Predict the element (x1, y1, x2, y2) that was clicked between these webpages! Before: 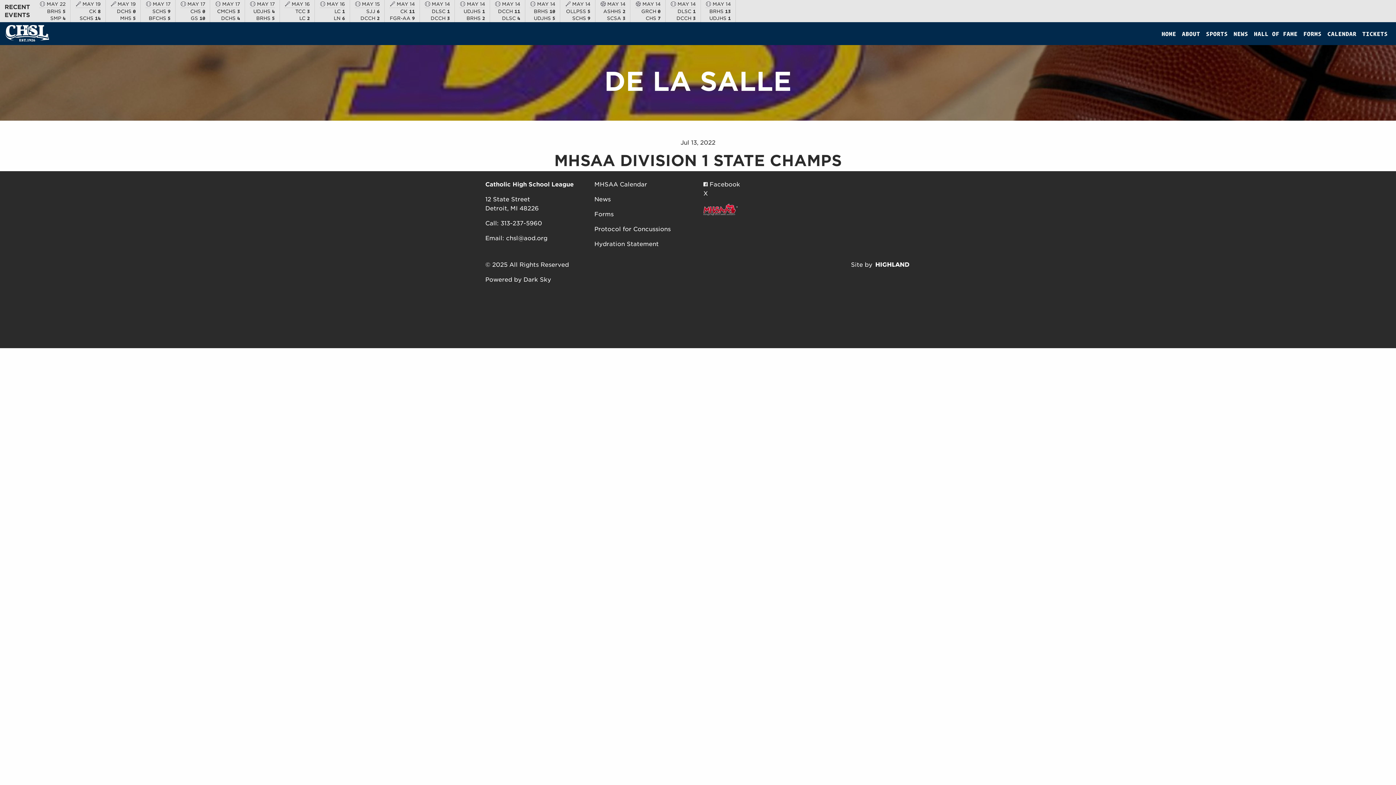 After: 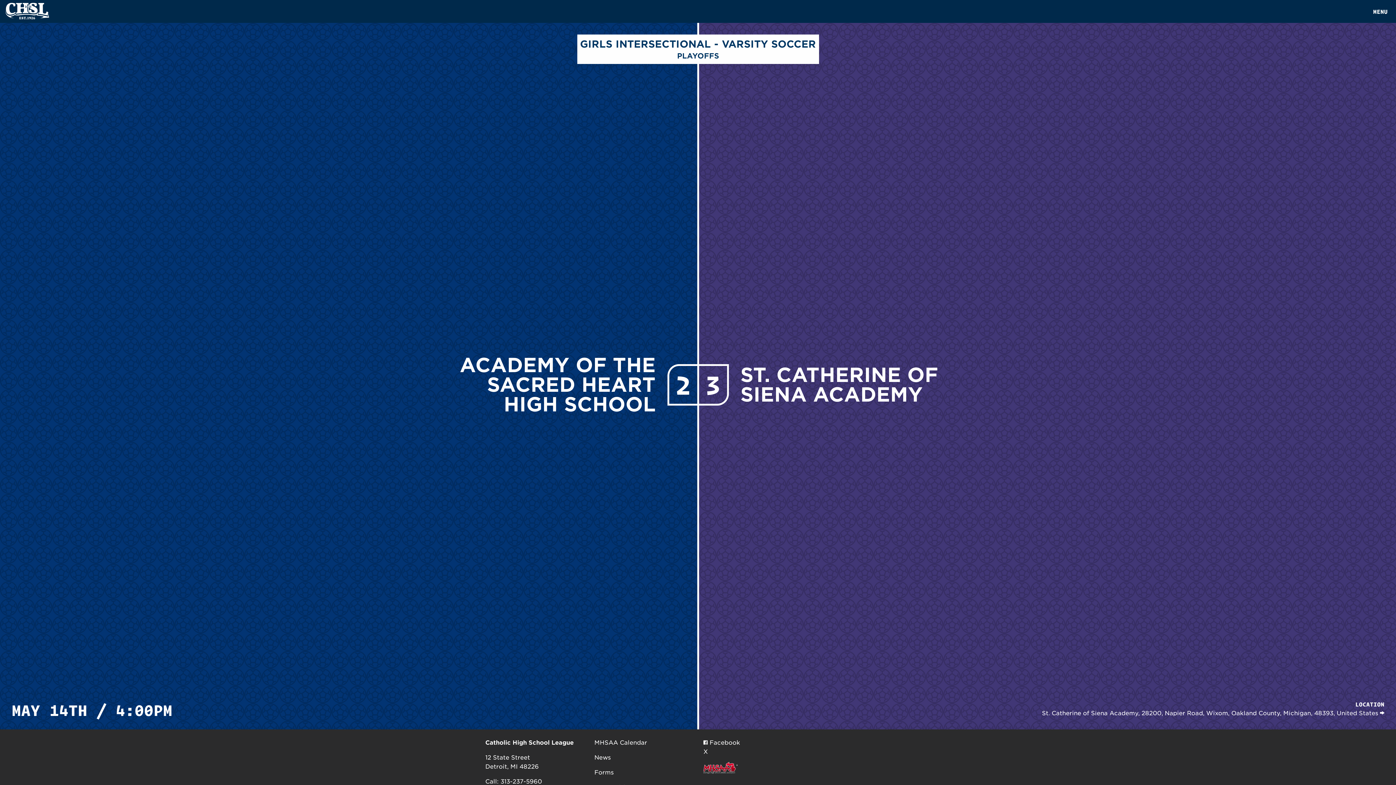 Action: bbox: (595, 0, 630, 22) label:  MAY 14
ASHHS 2
SCSA 3